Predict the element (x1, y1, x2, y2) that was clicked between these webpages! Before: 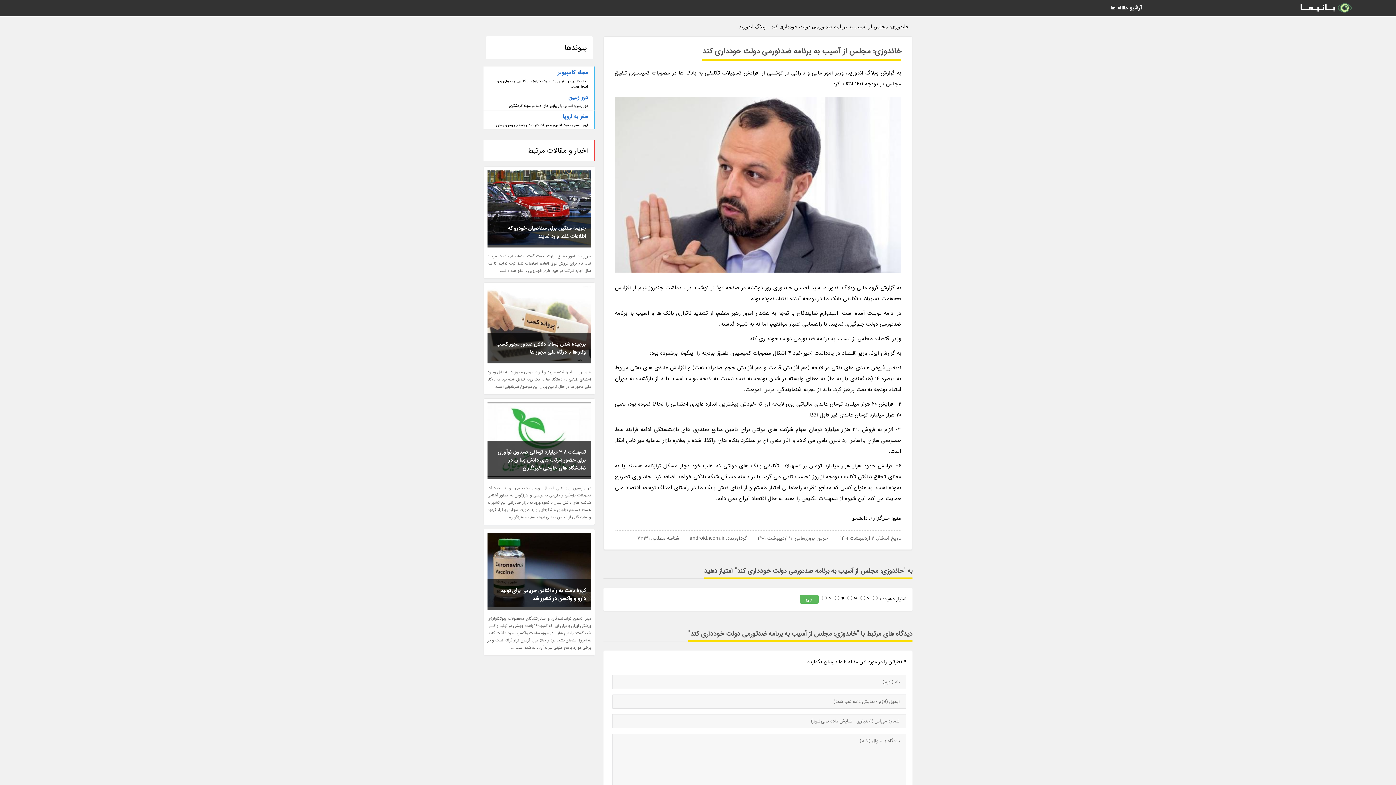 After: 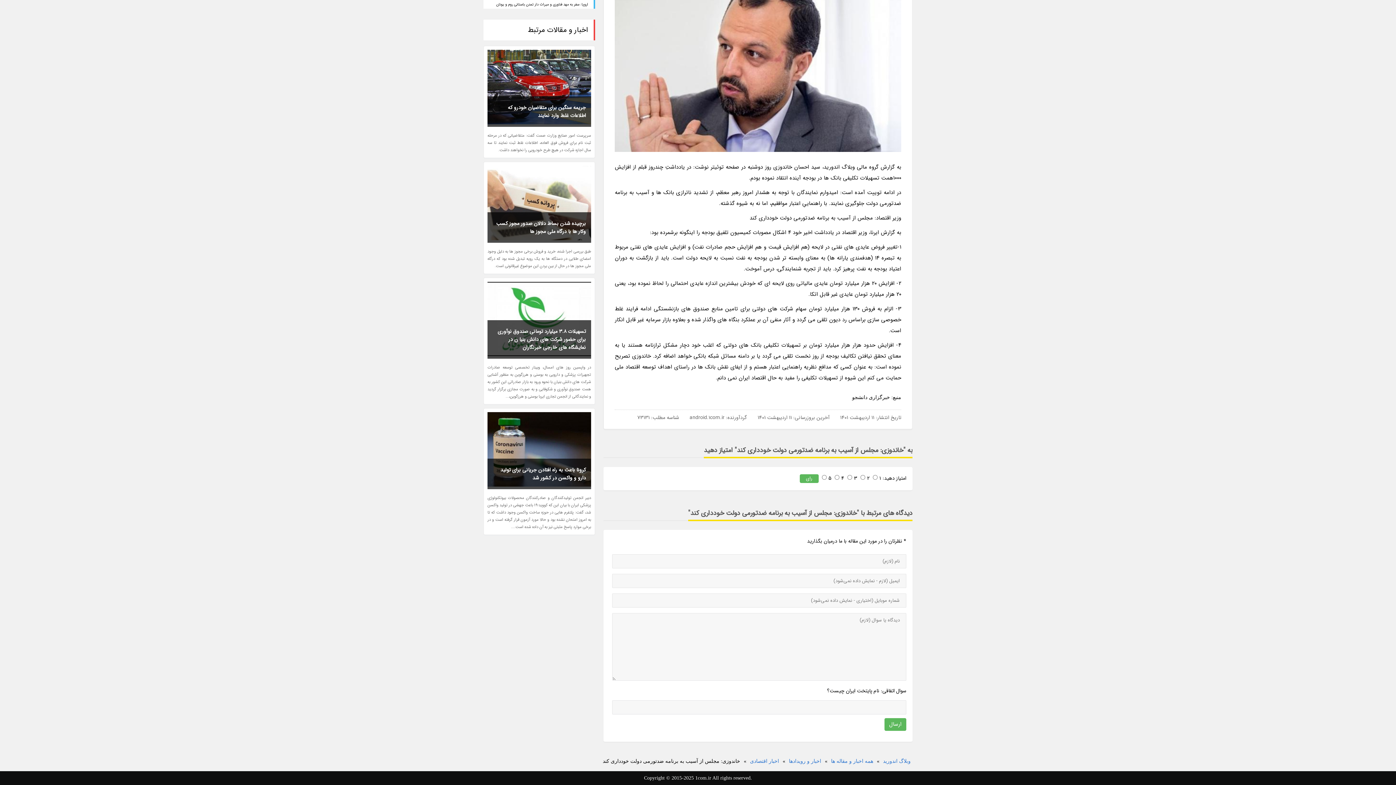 Action: label: رای bbox: (800, 595, 818, 604)